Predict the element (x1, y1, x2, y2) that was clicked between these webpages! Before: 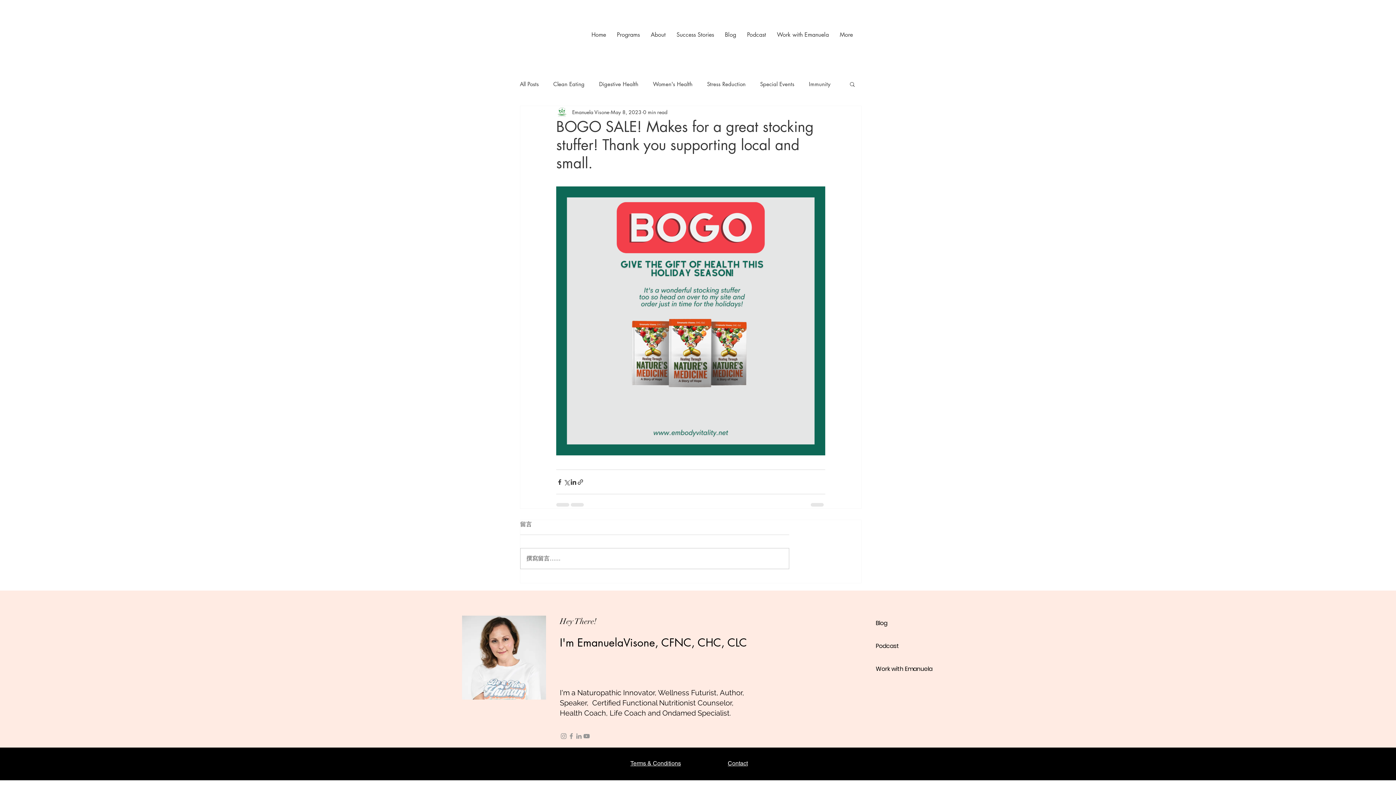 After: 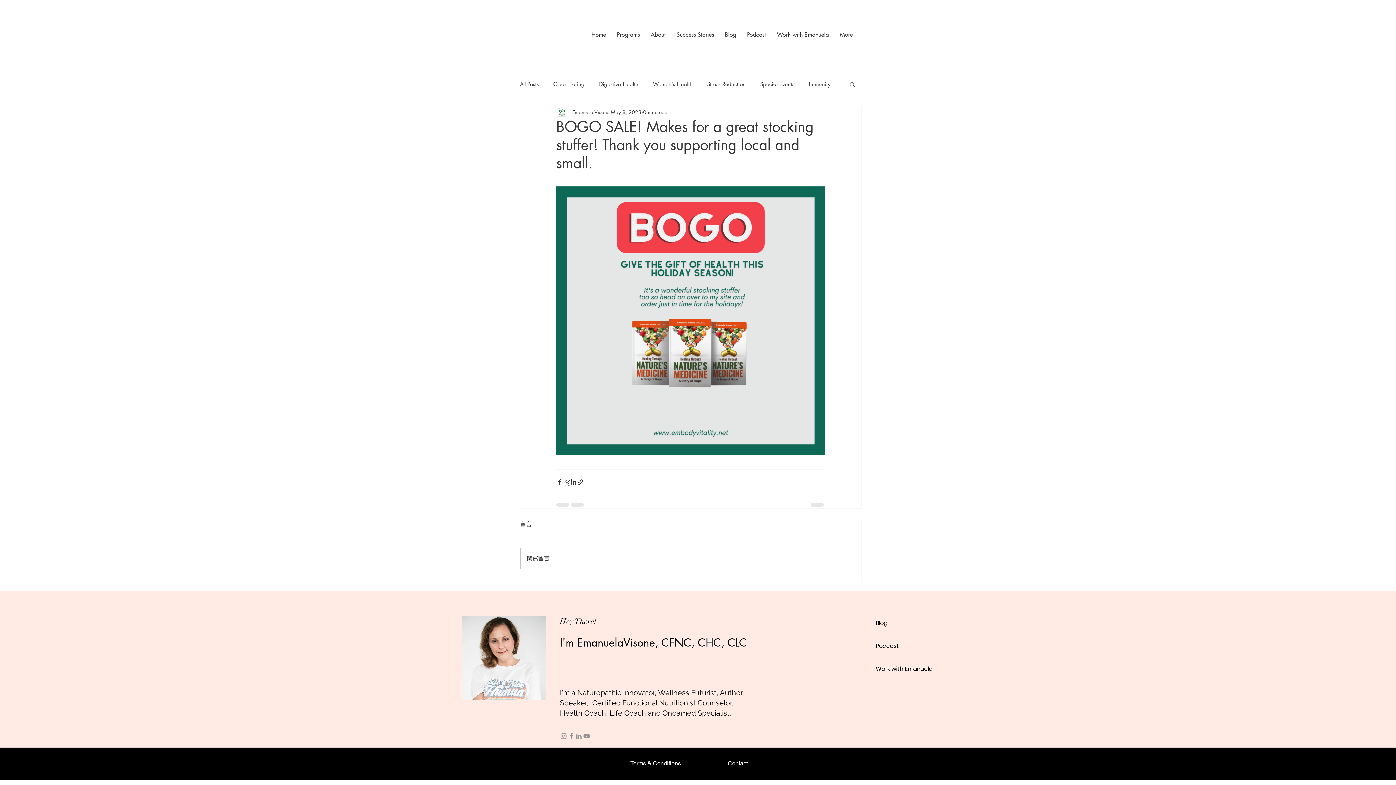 Action: bbox: (582, 732, 590, 740) label: YouTube